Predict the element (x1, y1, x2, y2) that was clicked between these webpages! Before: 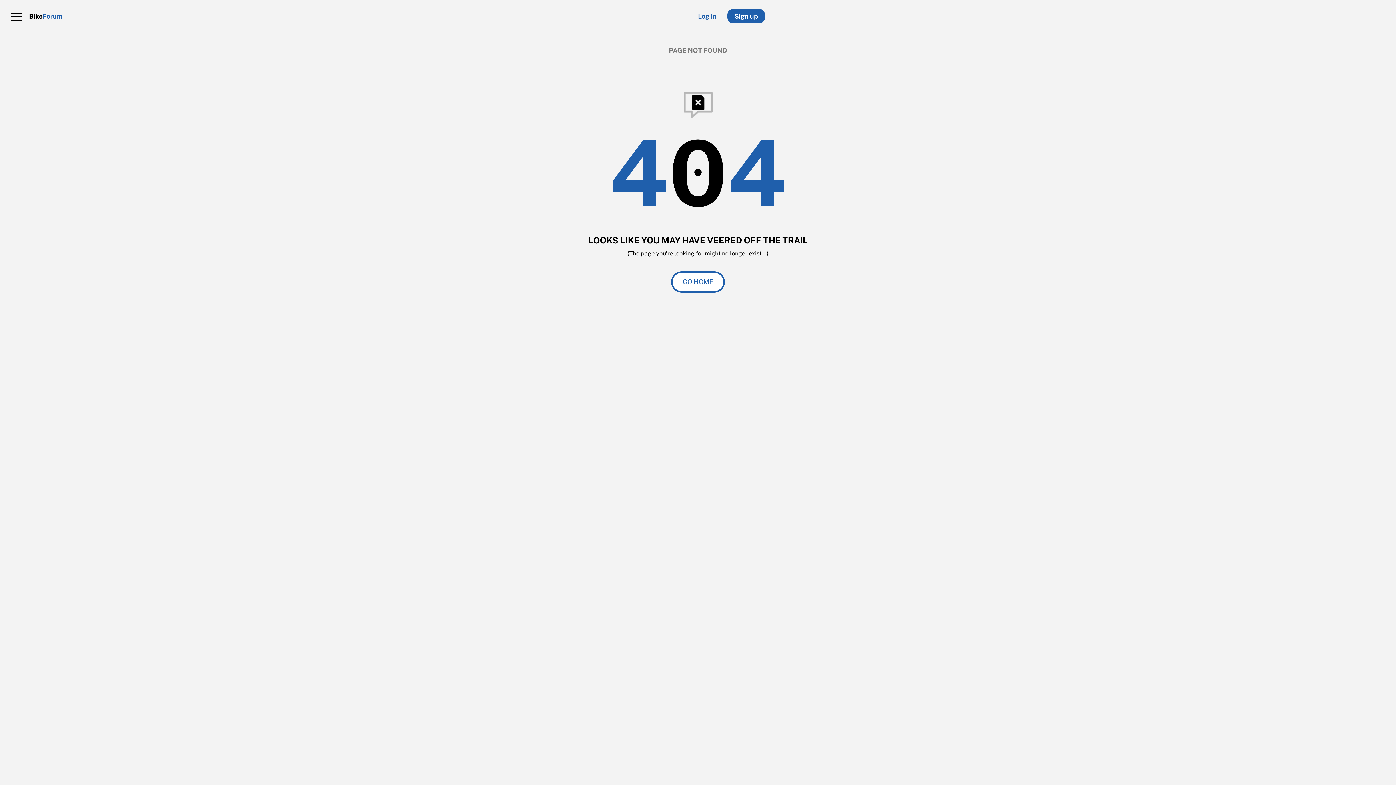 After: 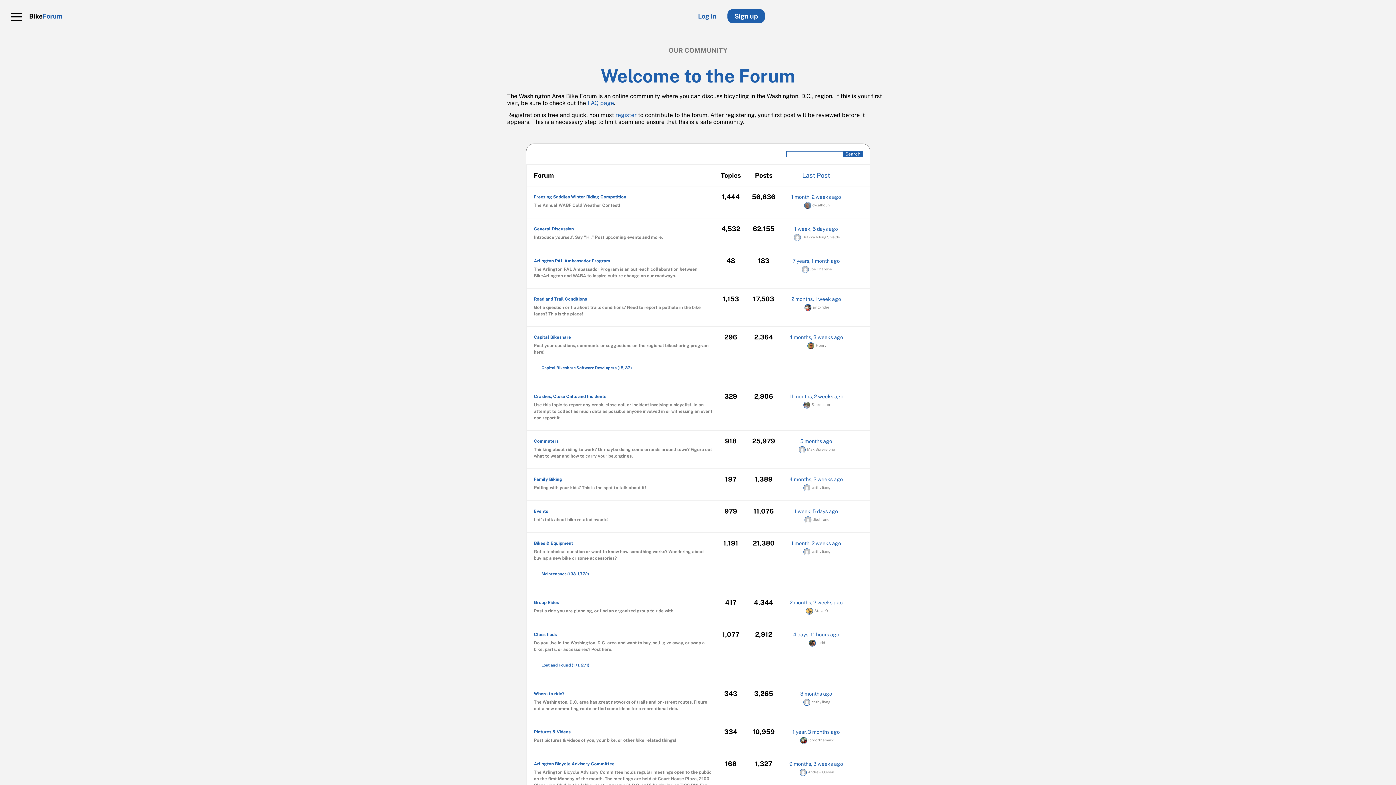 Action: label: GO HOME bbox: (671, 271, 725, 292)